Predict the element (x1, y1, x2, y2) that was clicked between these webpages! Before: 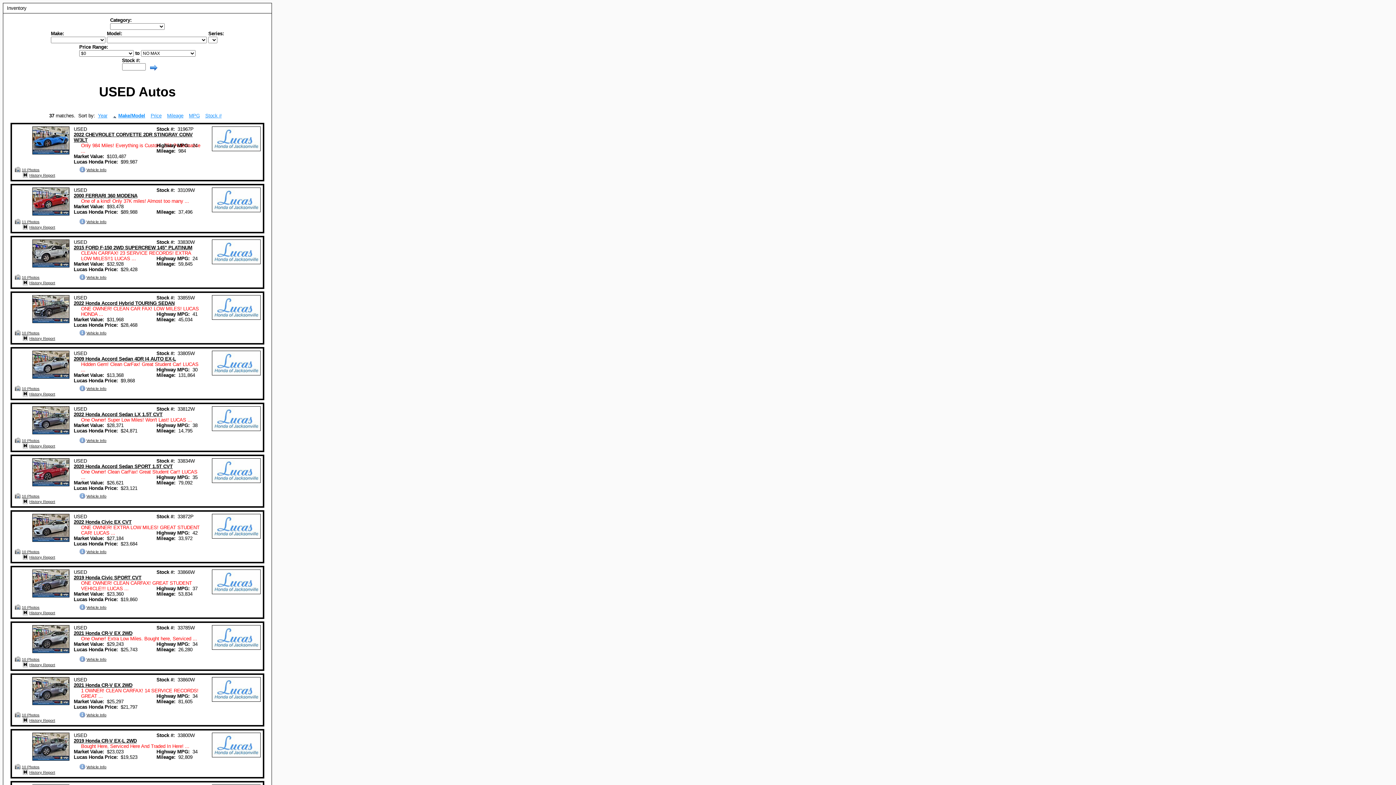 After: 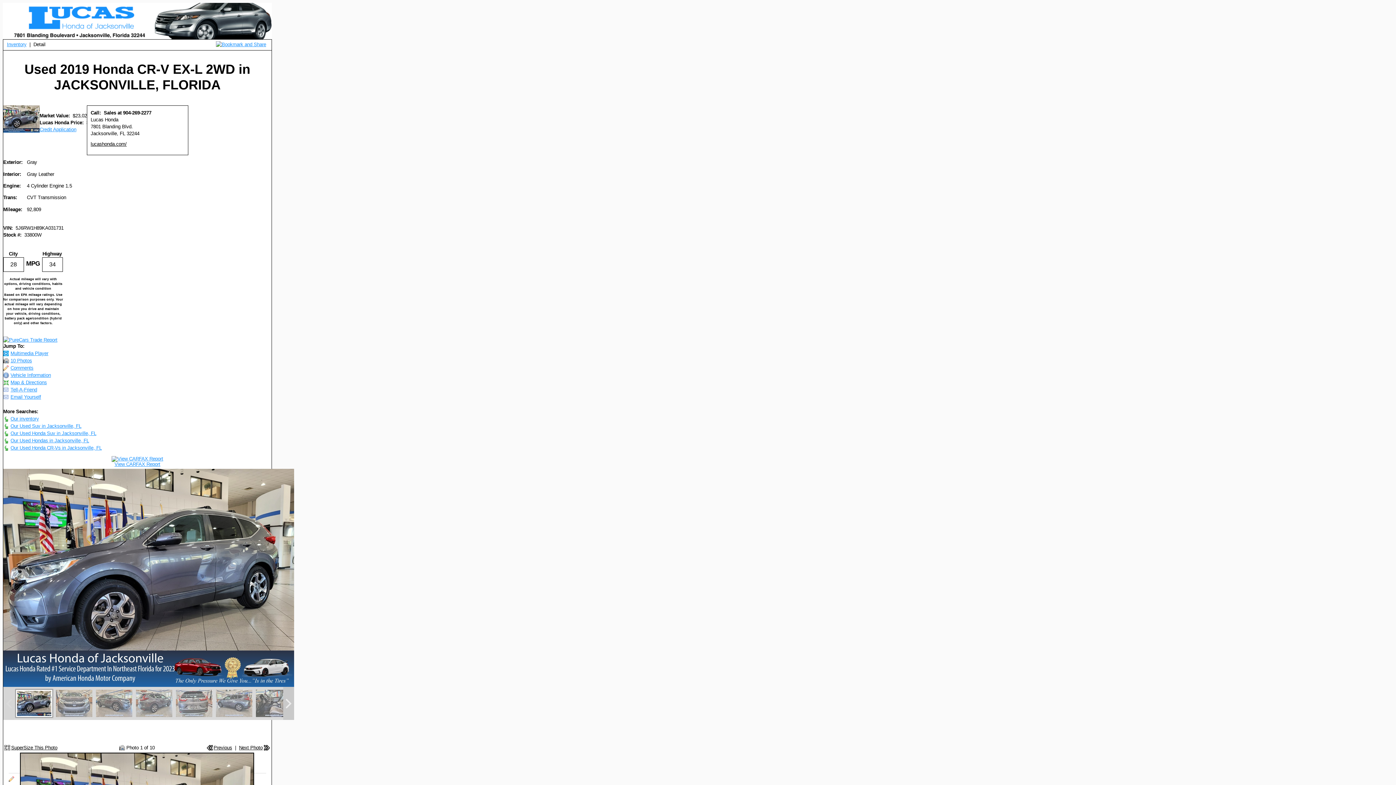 Action: label: 2019 Honda CR-V EX-L 2WD bbox: (73, 738, 136, 744)